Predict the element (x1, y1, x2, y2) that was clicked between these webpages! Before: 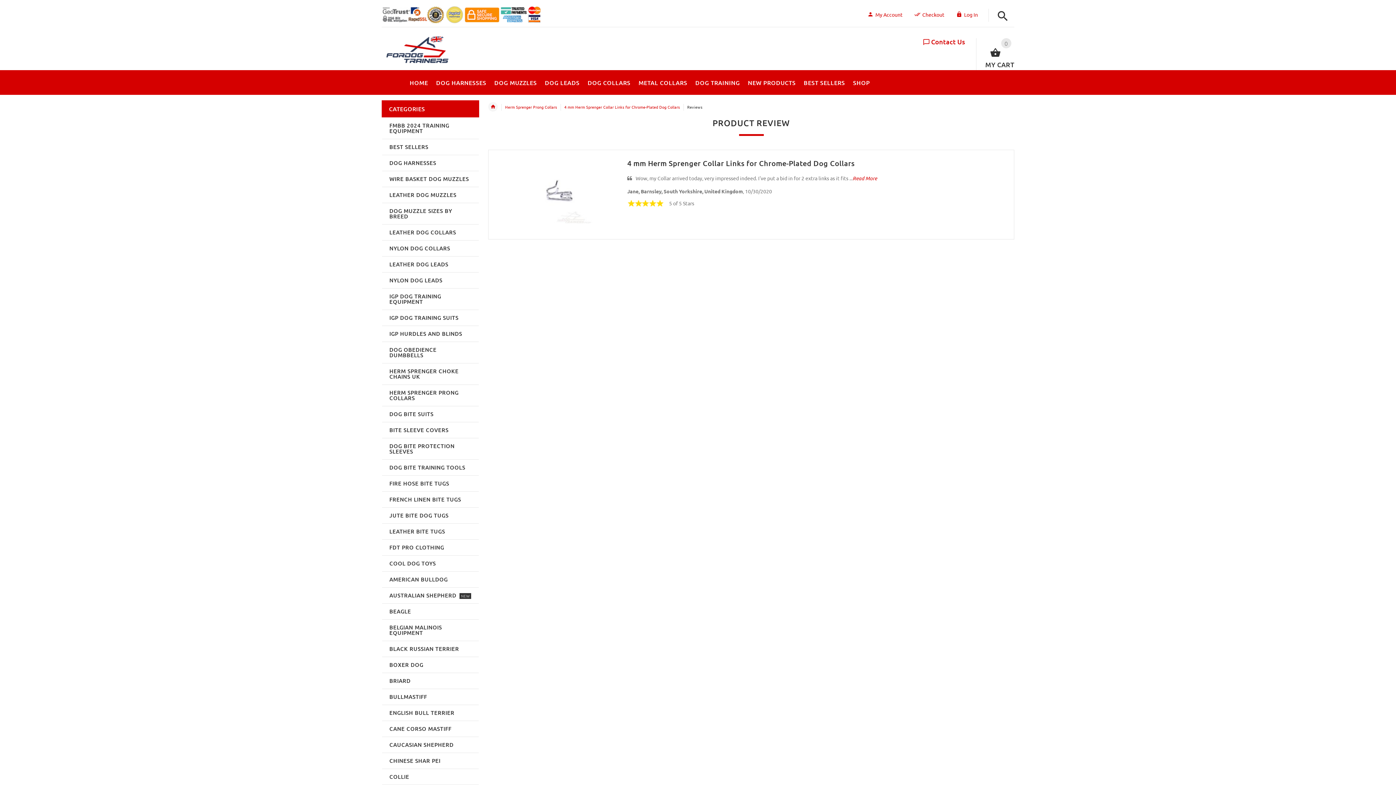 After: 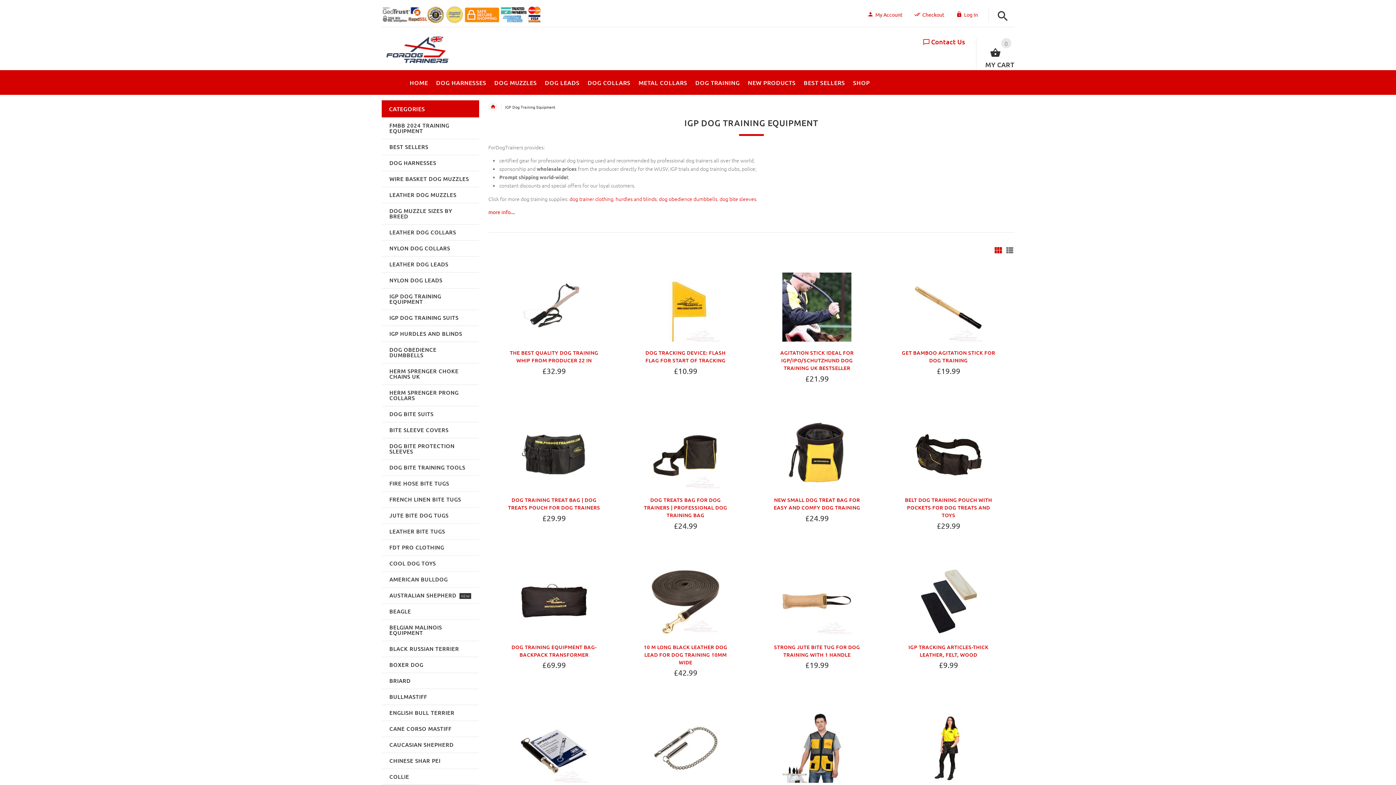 Action: label: DOG TRAINING bbox: (691, 71, 744, 90)